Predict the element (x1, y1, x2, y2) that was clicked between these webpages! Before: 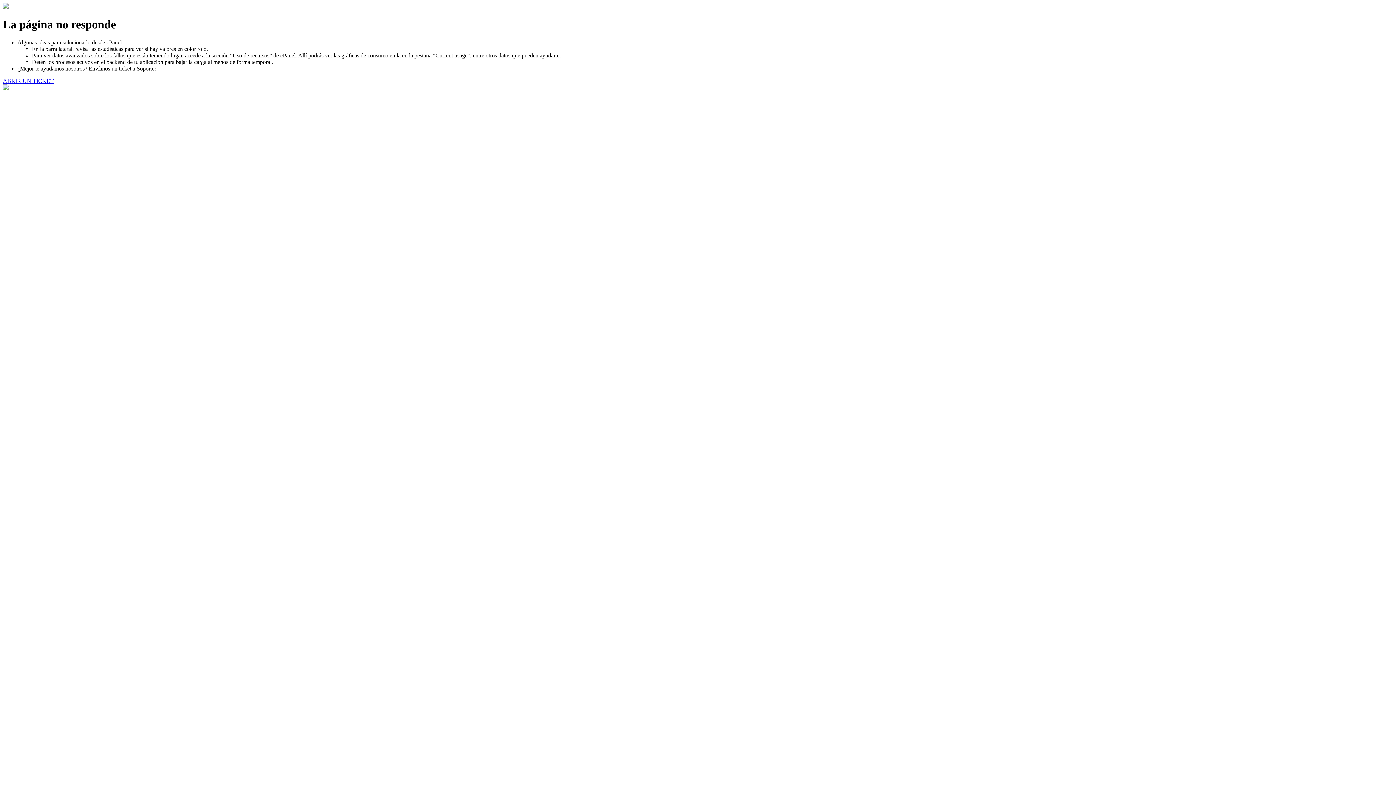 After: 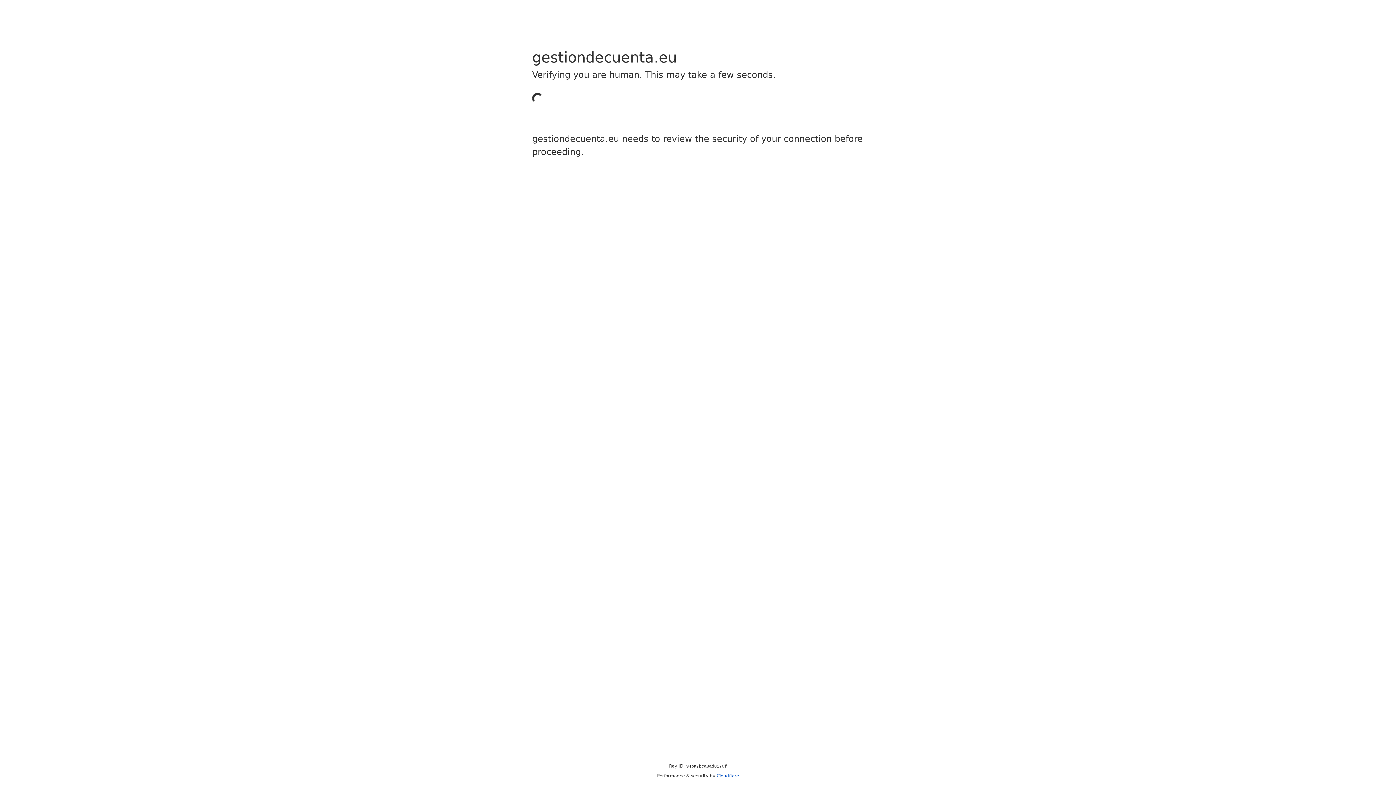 Action: bbox: (2, 77, 53, 83) label: ABRIR UN TICKET